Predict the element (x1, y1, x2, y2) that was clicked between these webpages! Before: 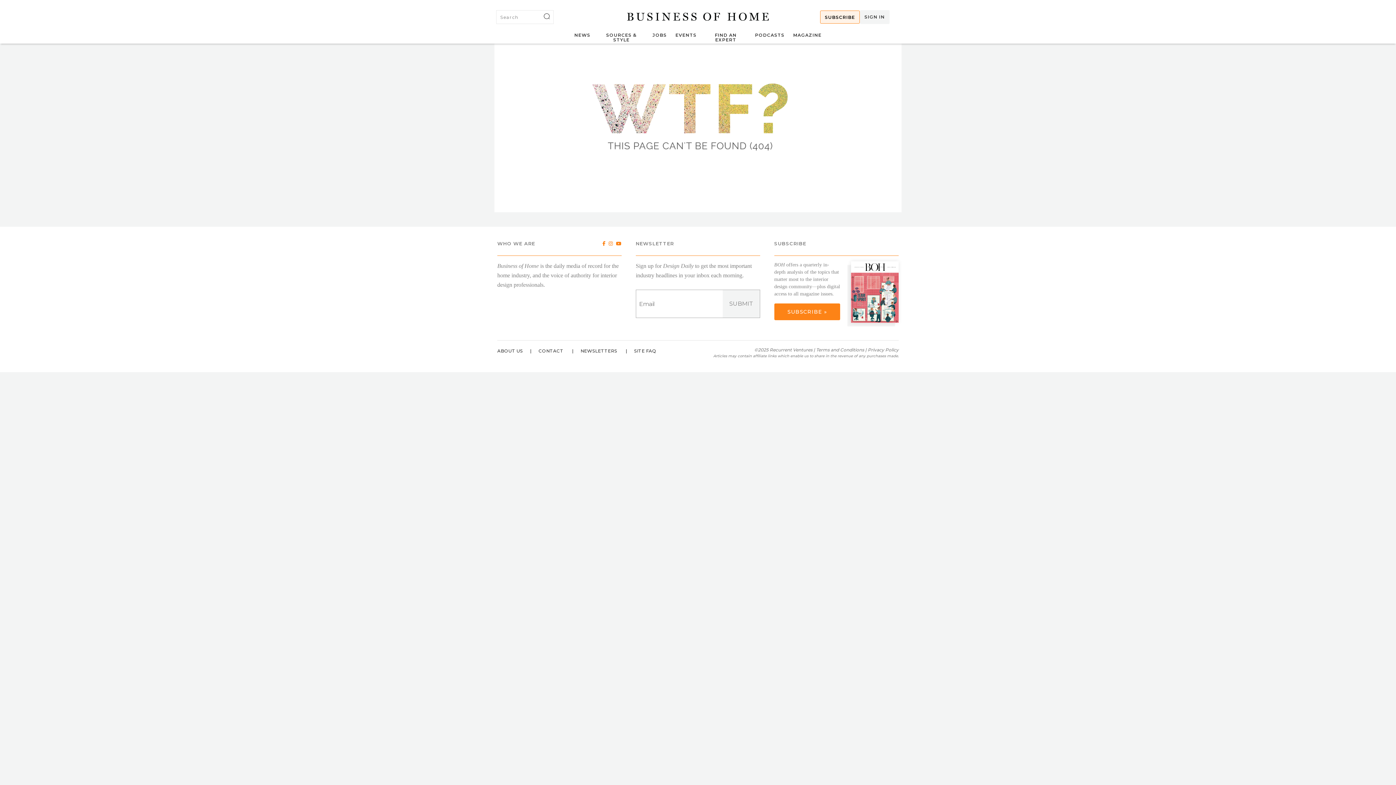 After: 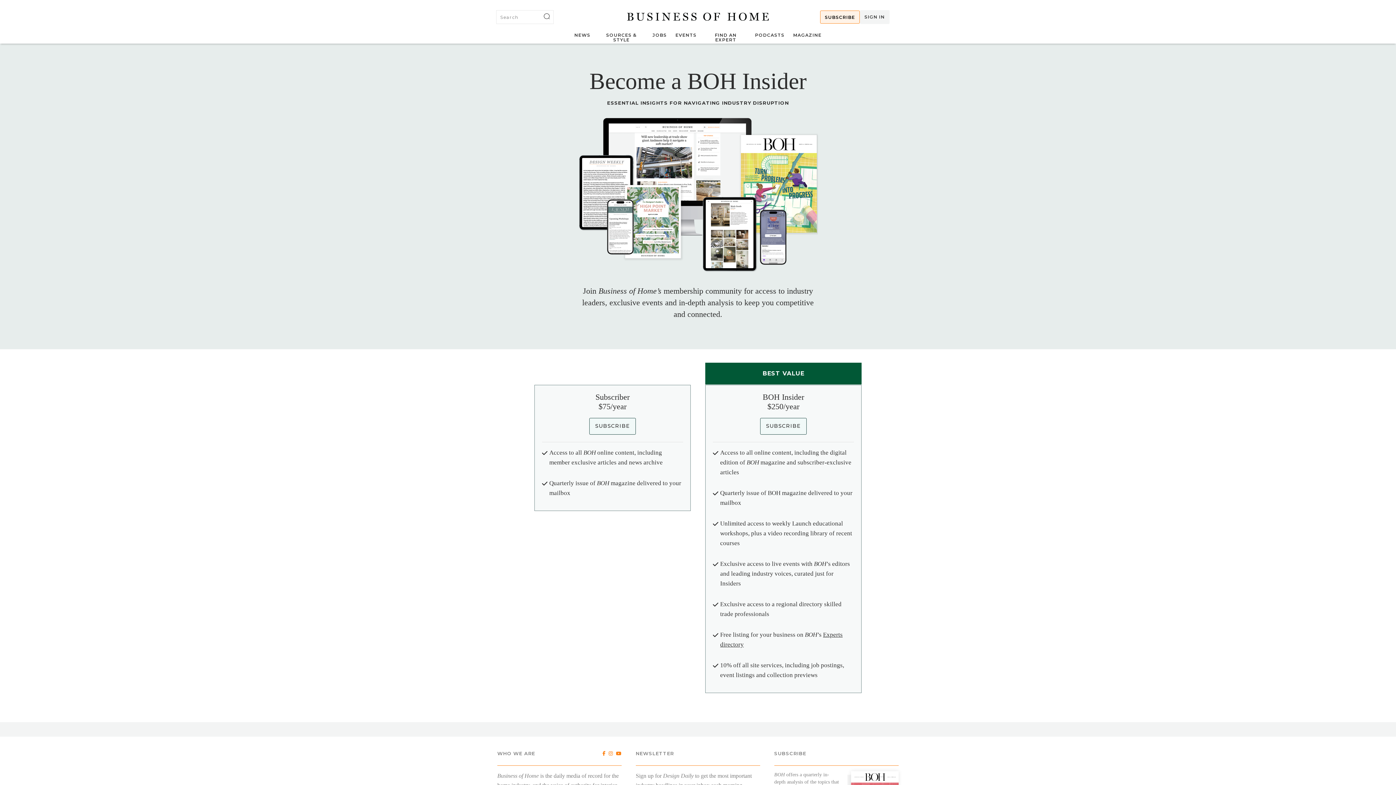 Action: label: SUBSCRIBE bbox: (825, 14, 855, 20)